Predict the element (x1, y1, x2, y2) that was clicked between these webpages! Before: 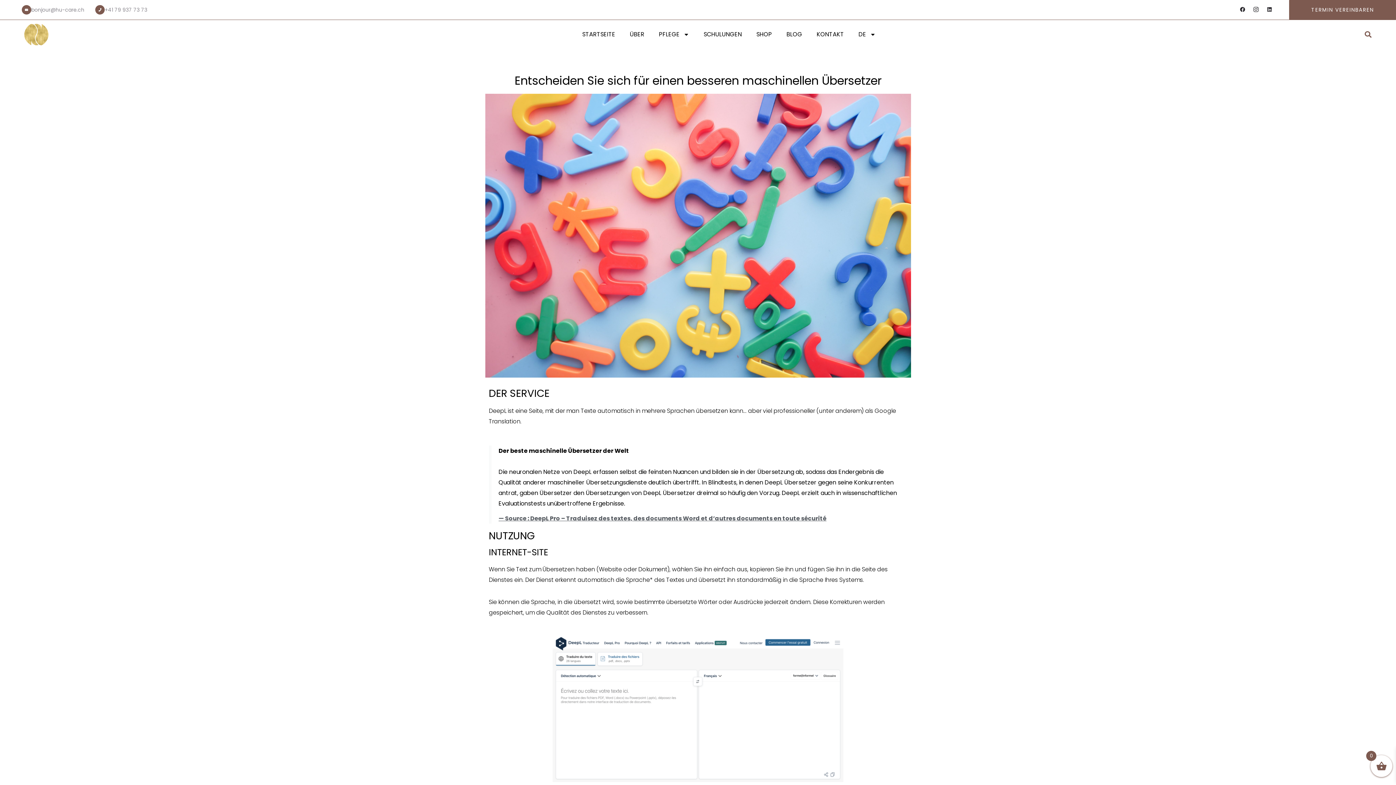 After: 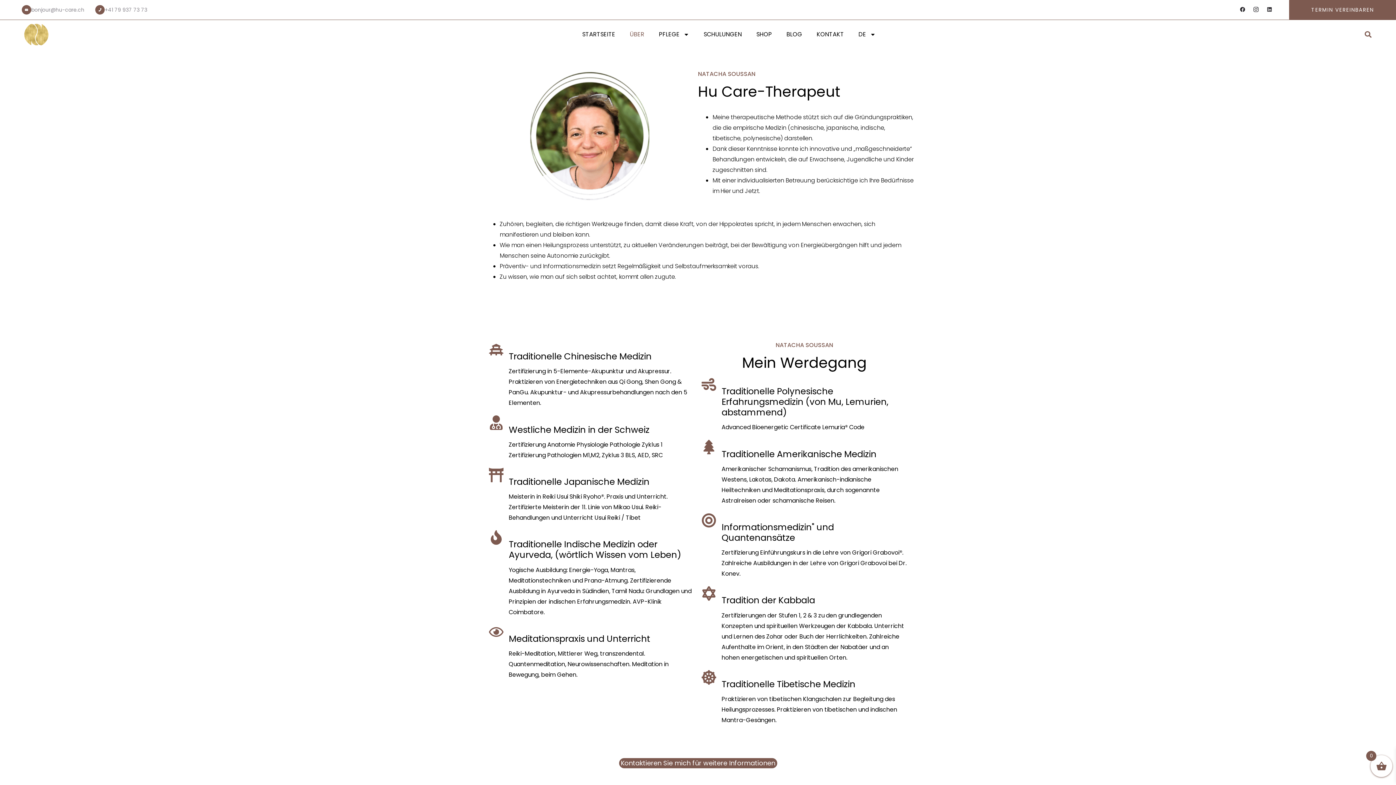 Action: bbox: (622, 26, 651, 42) label: ÜBER